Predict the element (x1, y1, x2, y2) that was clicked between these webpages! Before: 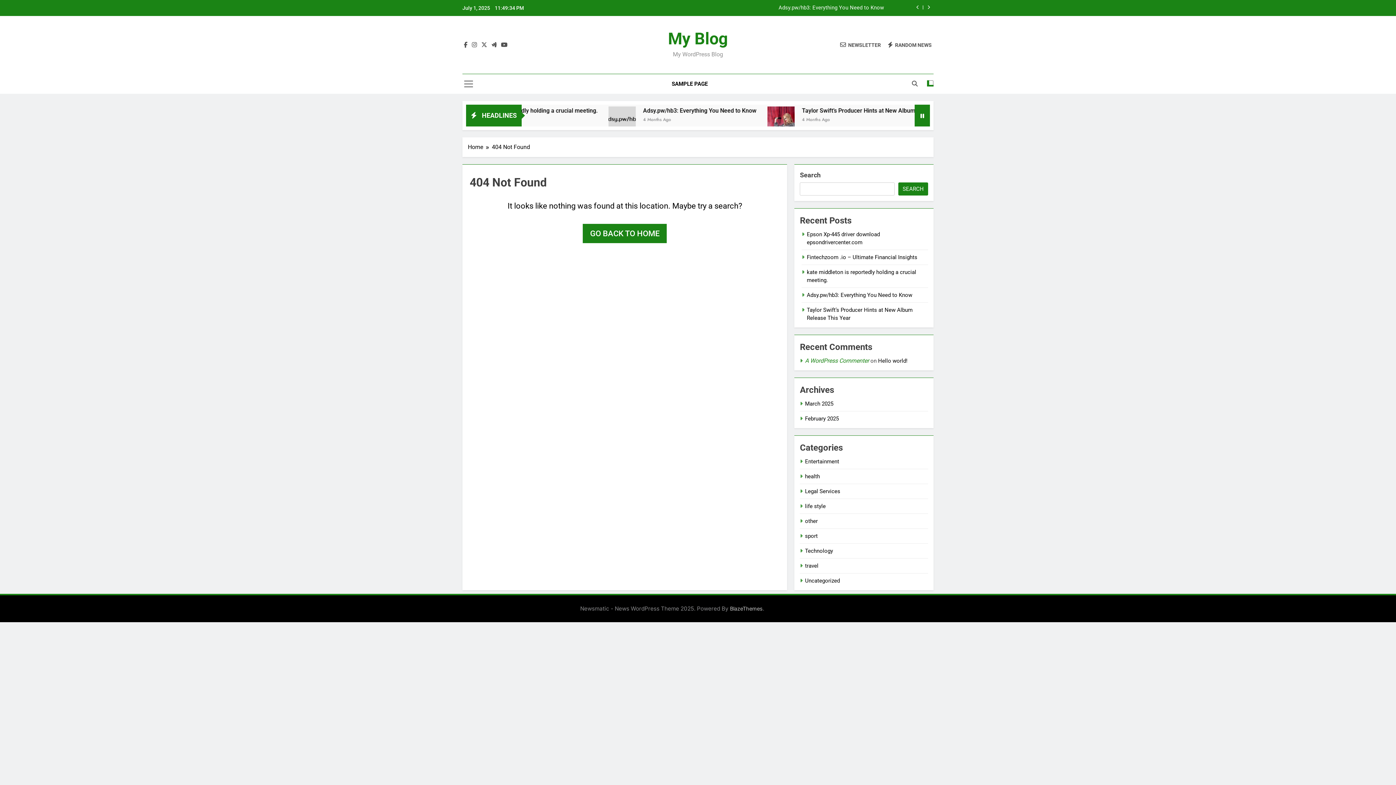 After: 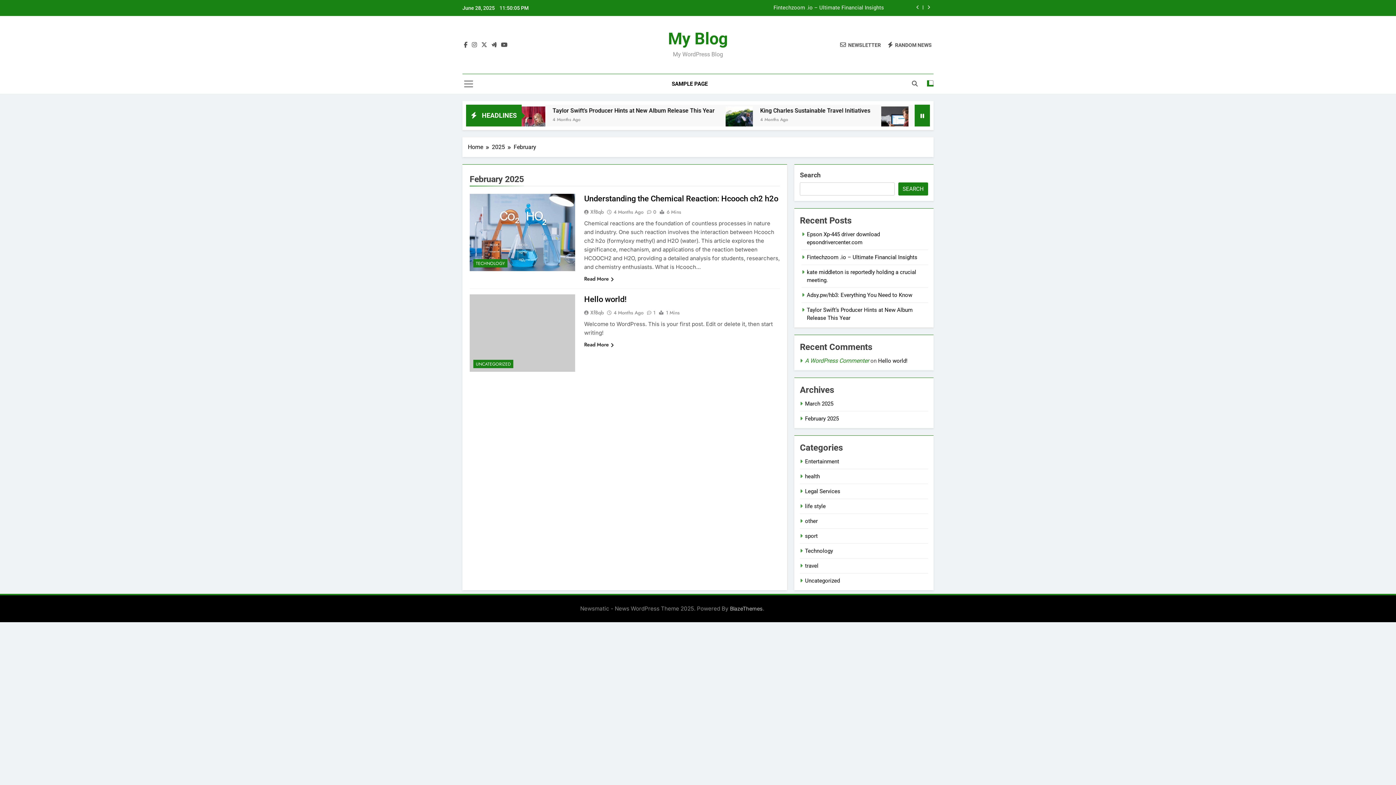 Action: label: February 2025 bbox: (805, 415, 839, 422)